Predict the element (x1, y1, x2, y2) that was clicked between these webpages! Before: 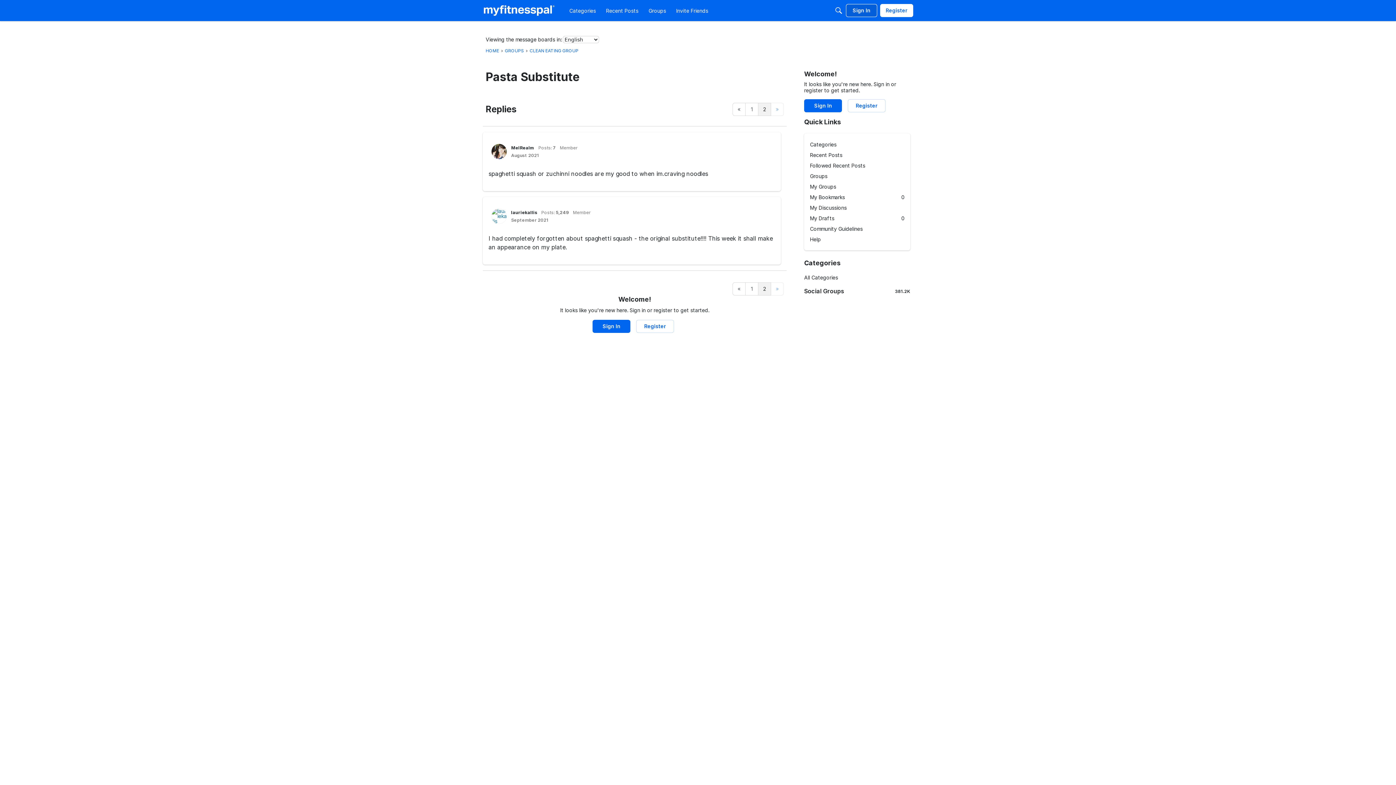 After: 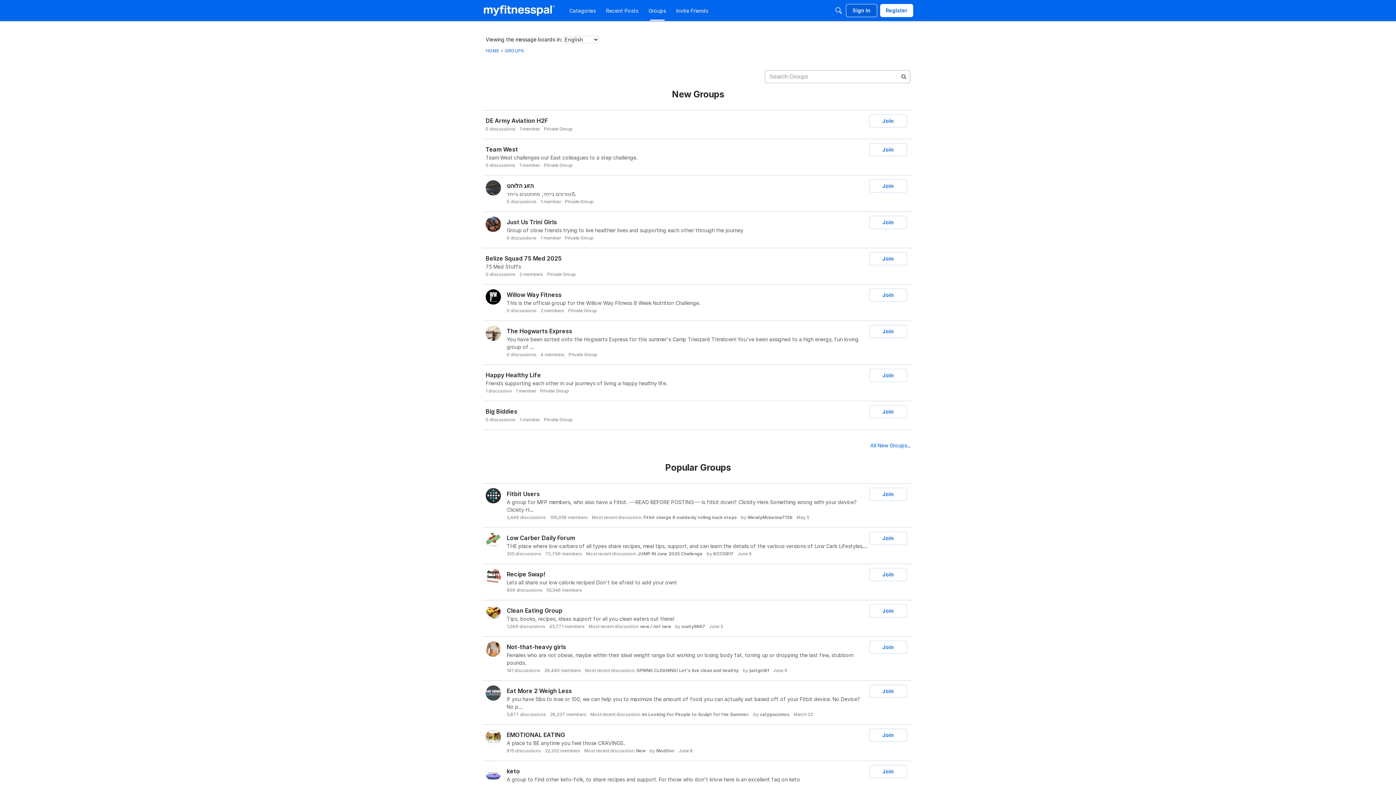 Action: label: Groups bbox: (645, 4, 669, 17)